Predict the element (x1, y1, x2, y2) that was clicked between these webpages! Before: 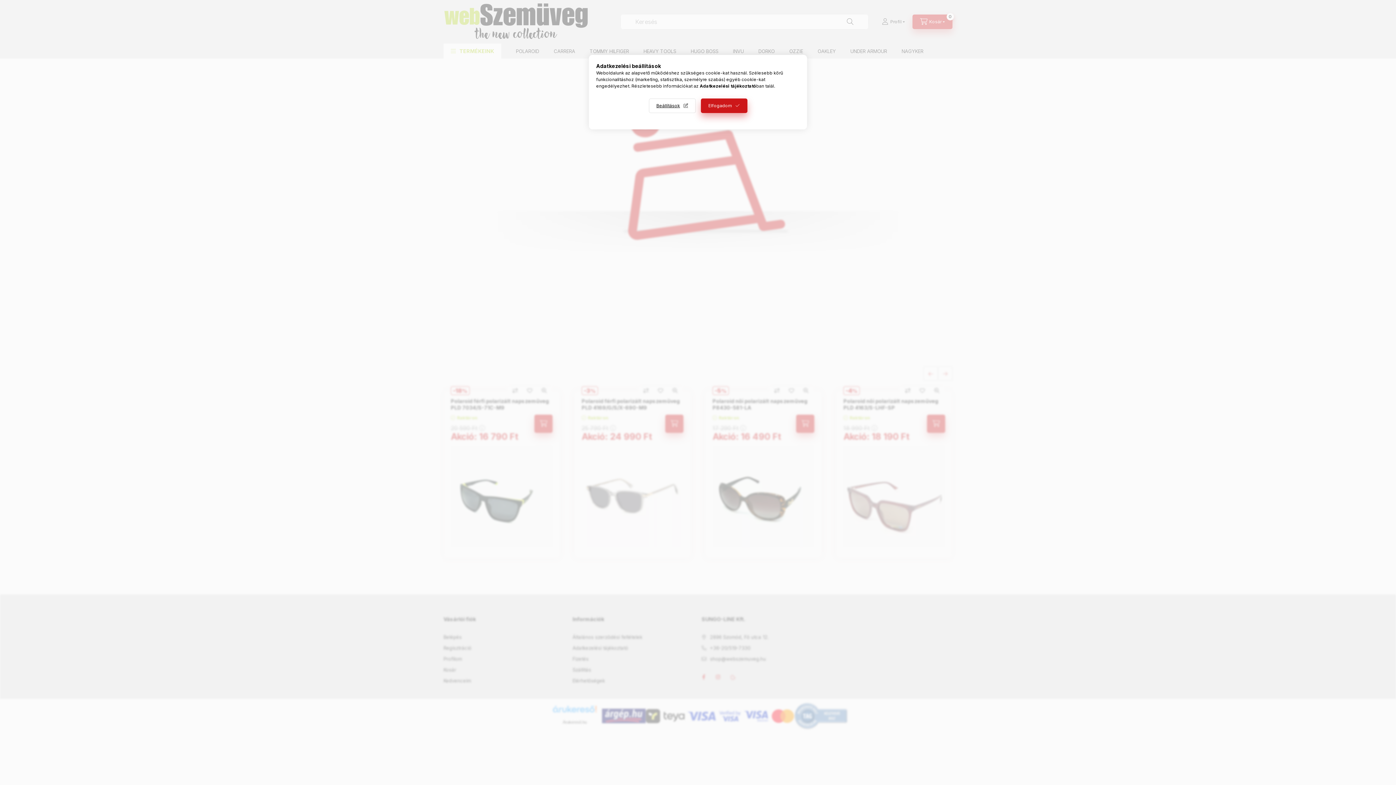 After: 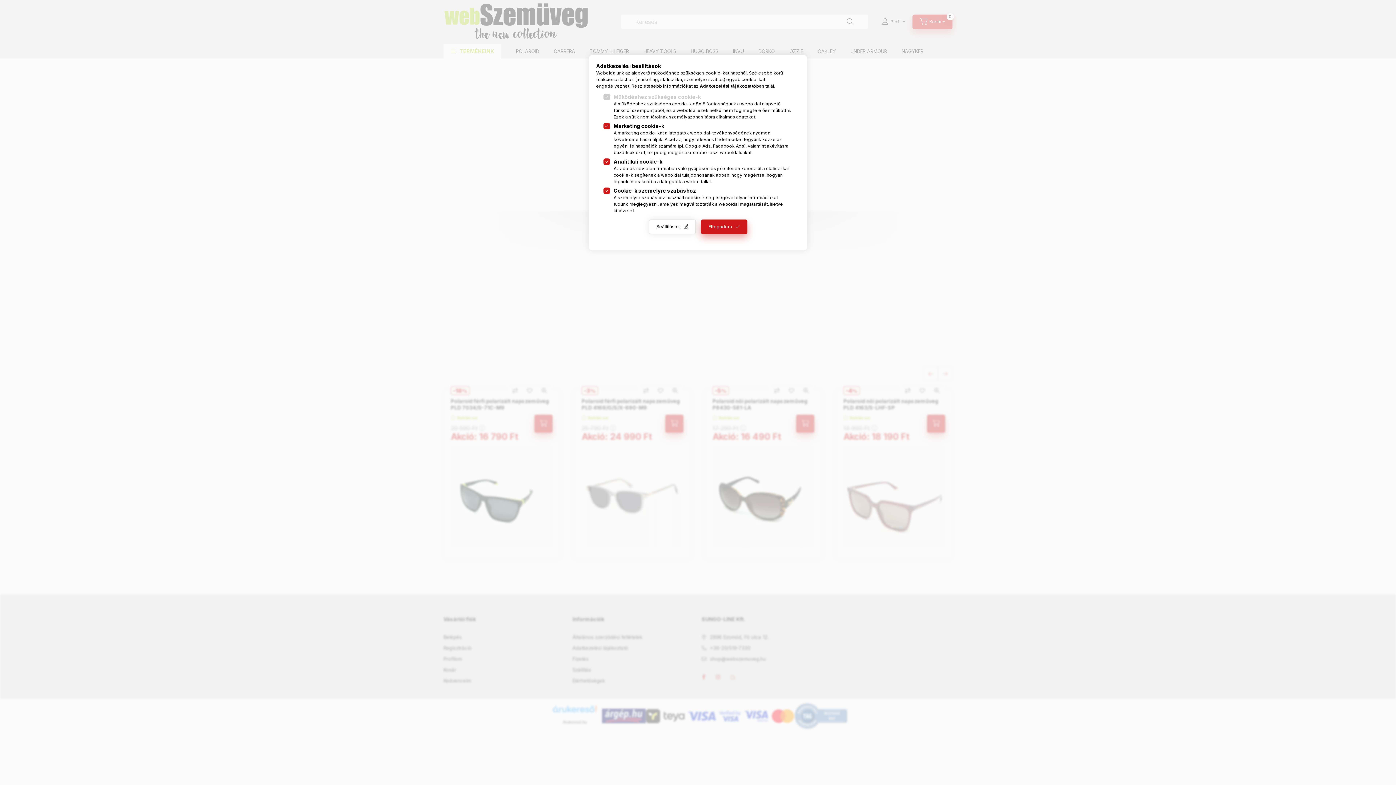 Action: bbox: (648, 98, 695, 113) label: Beállítások